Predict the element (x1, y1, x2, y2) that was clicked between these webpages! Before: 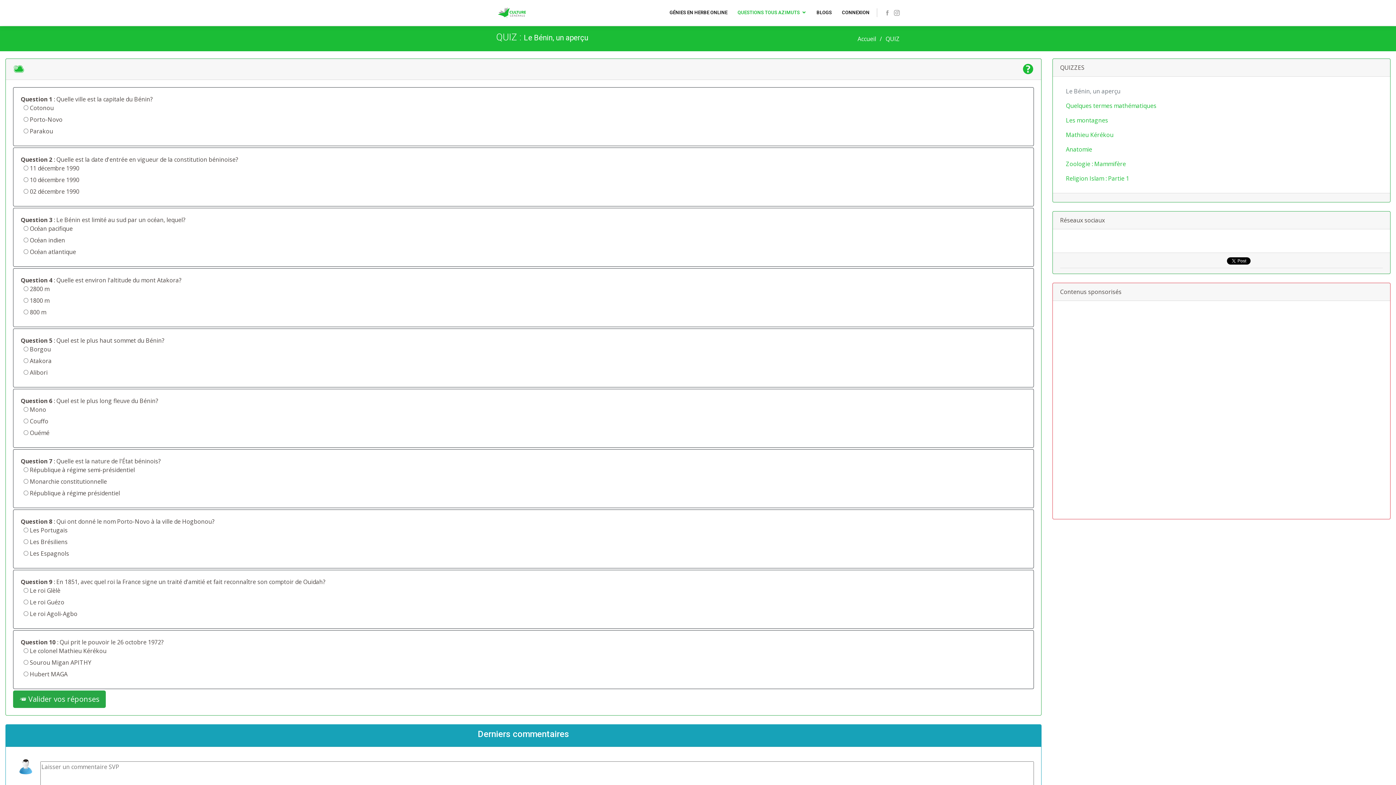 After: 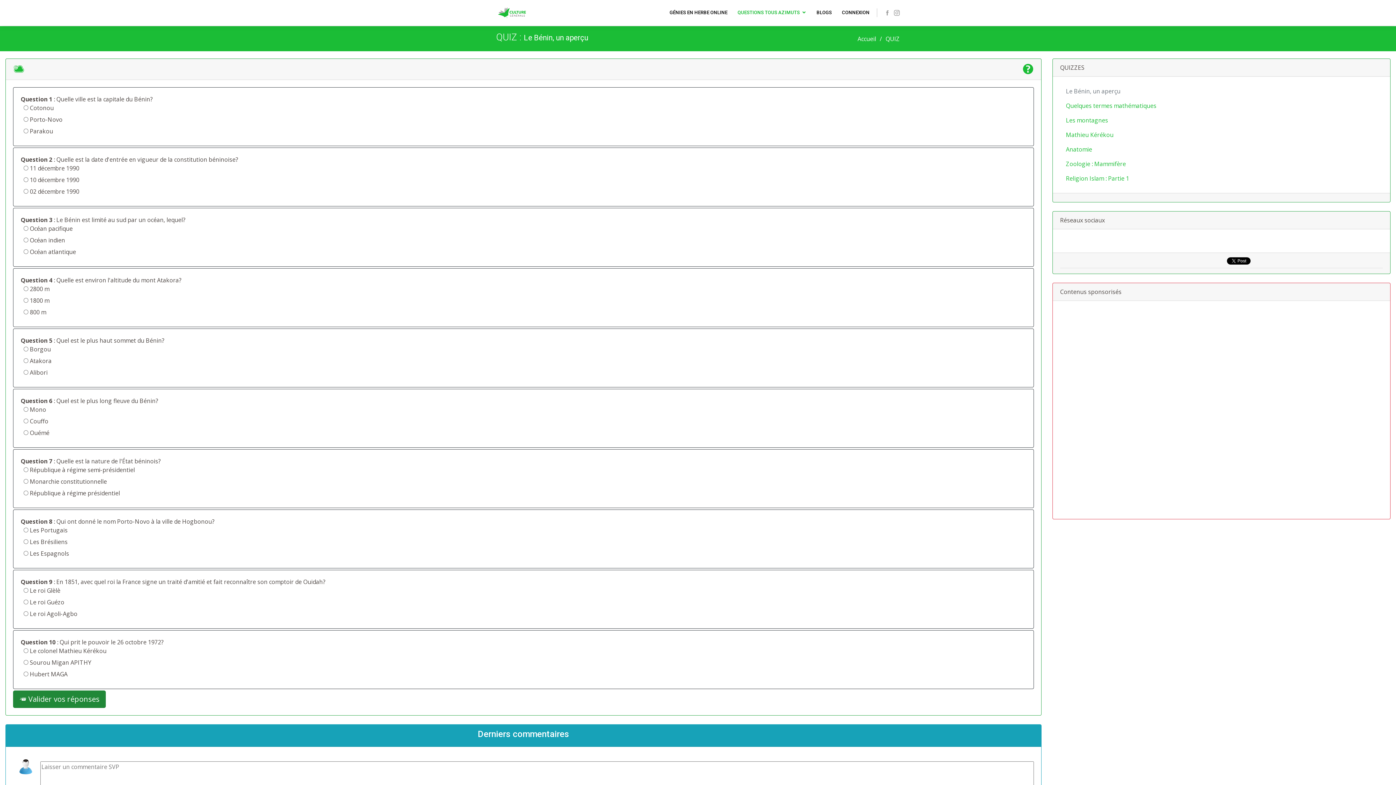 Action: bbox: (13, 690, 105, 708) label:  Valider vos réponses